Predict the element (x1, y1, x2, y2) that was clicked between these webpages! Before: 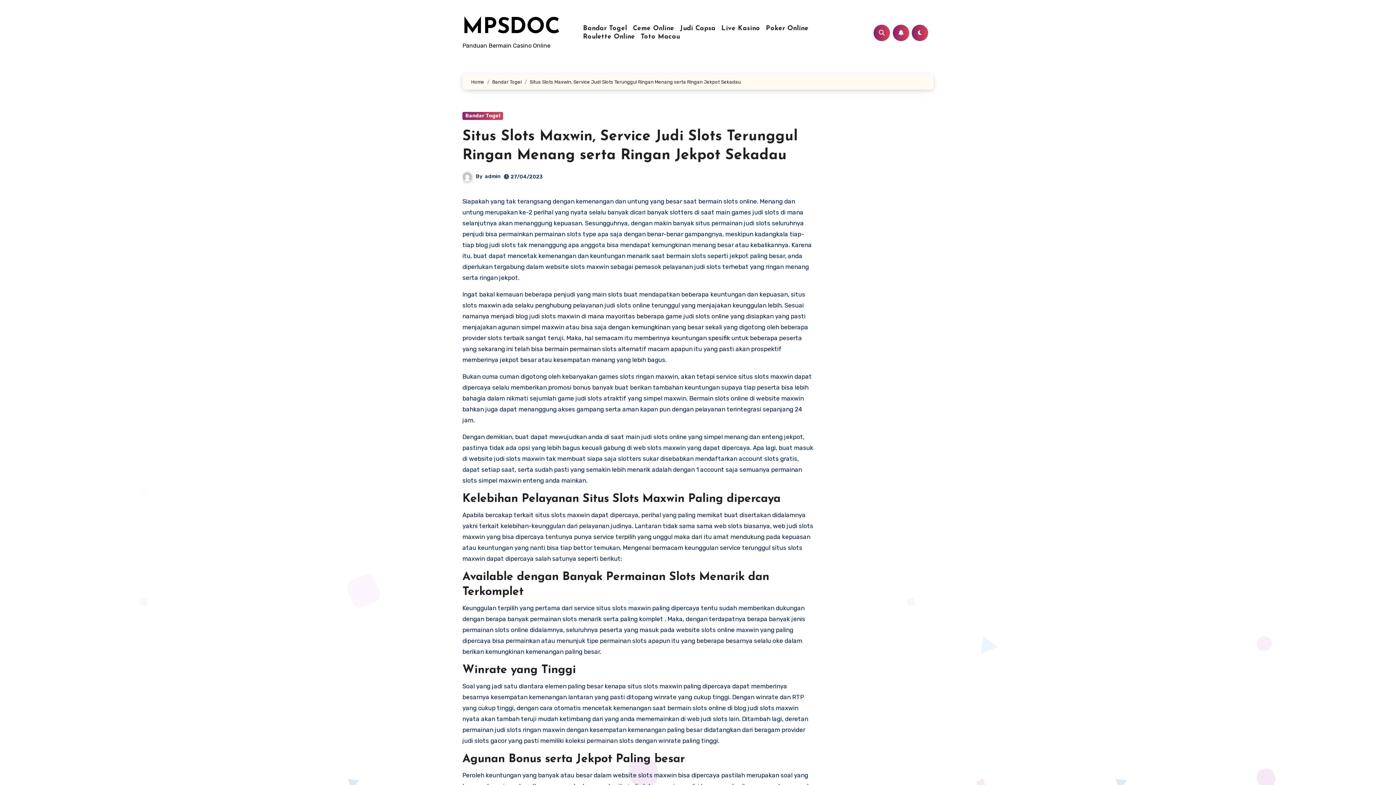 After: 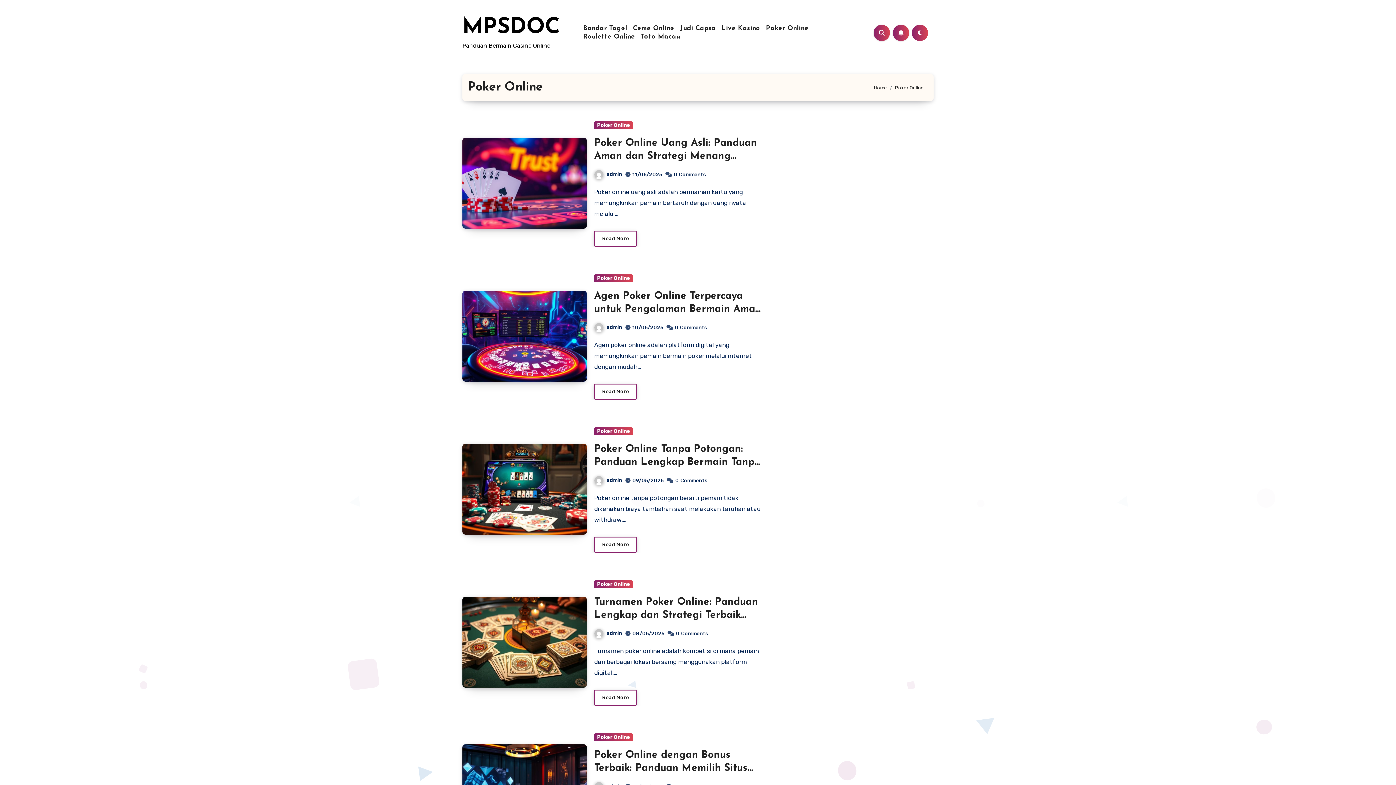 Action: label: Poker Online bbox: (763, 24, 811, 32)